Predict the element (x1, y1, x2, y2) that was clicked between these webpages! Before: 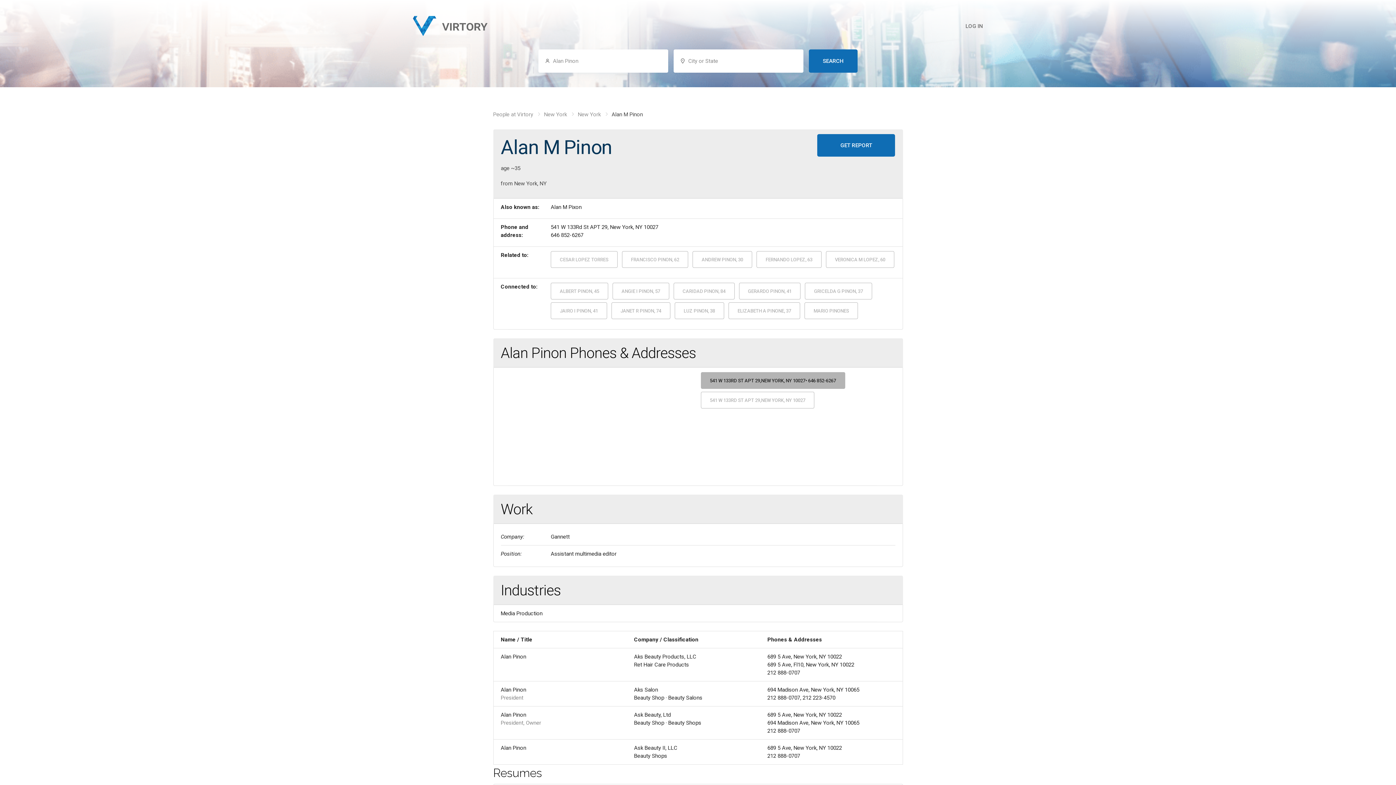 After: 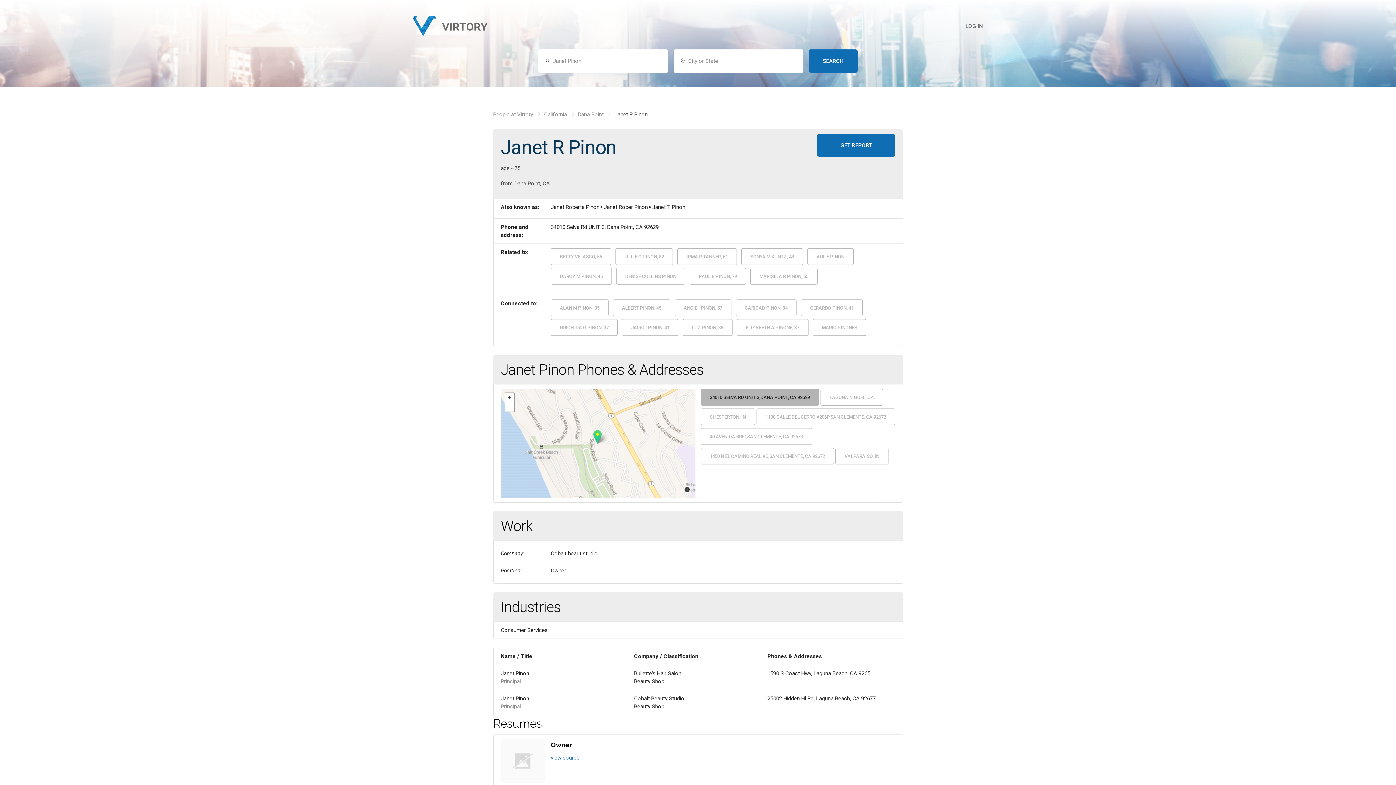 Action: bbox: (611, 302, 670, 319) label: JANET R PINON, 74